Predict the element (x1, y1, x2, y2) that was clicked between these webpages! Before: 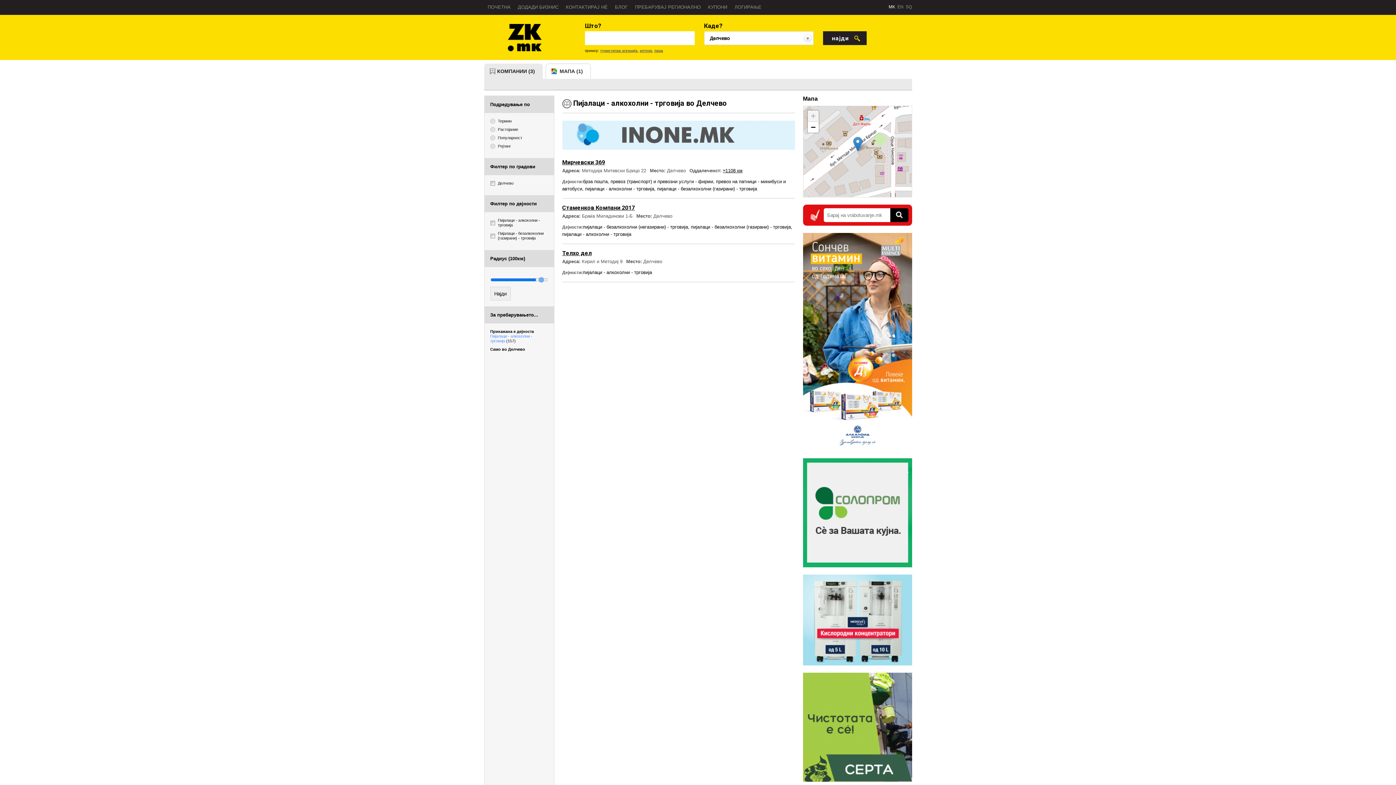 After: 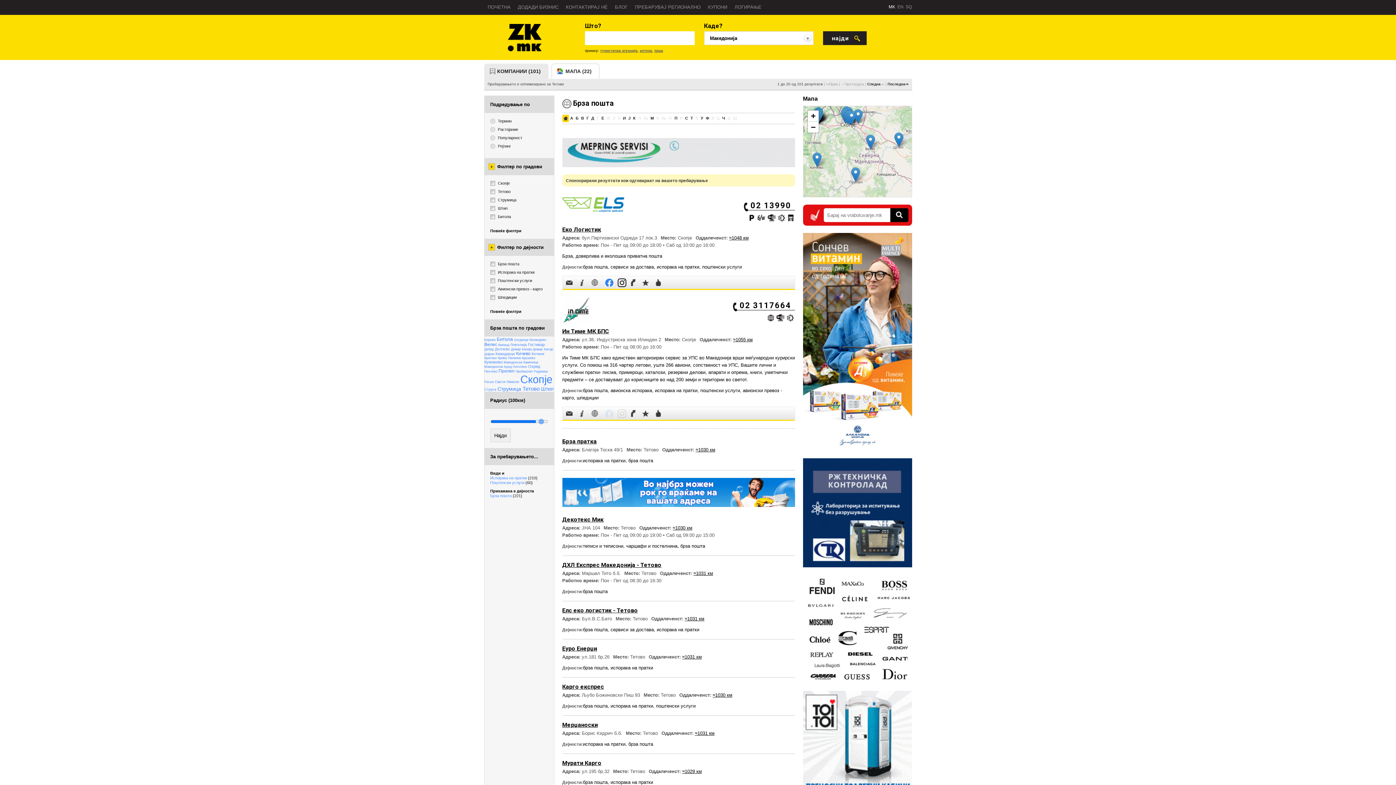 Action: label: брза пошта bbox: (583, 178, 607, 184)